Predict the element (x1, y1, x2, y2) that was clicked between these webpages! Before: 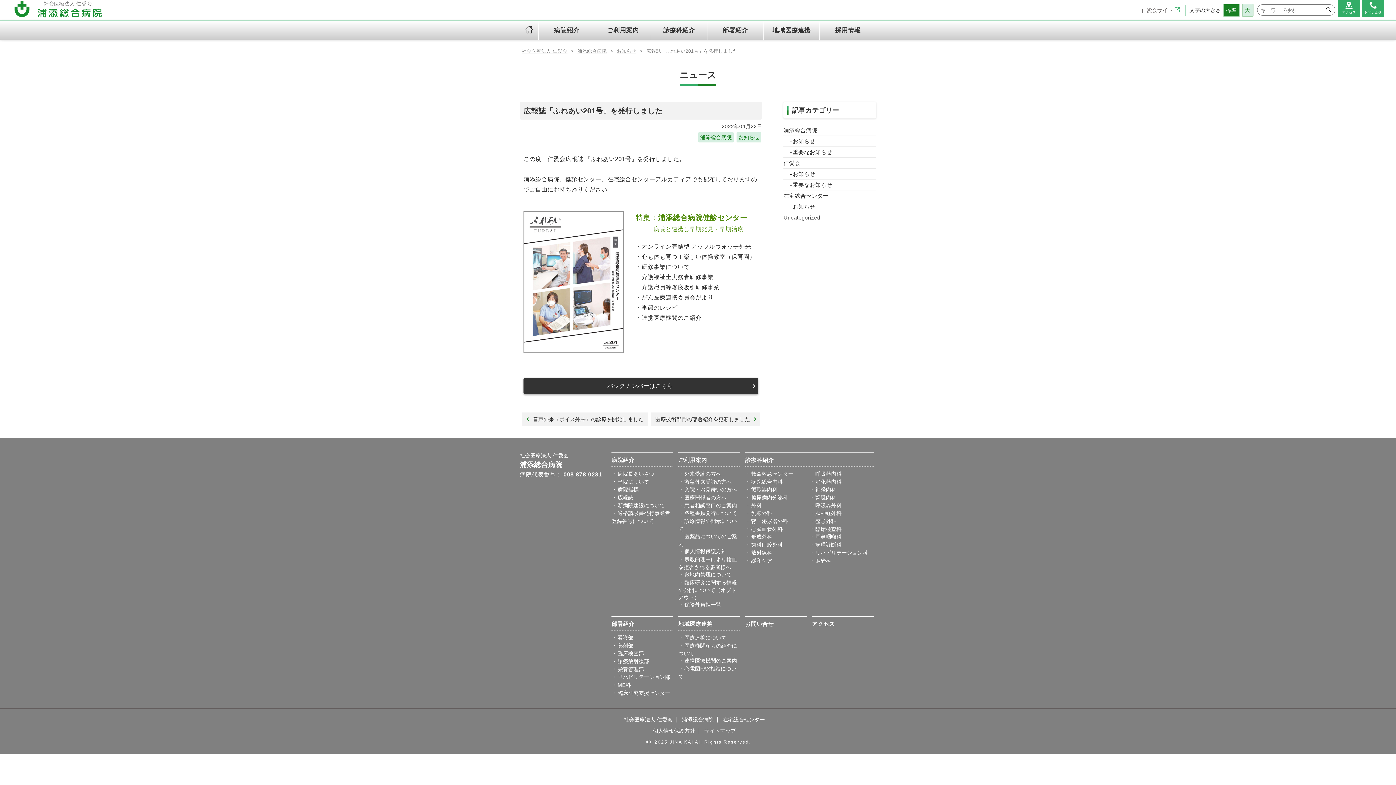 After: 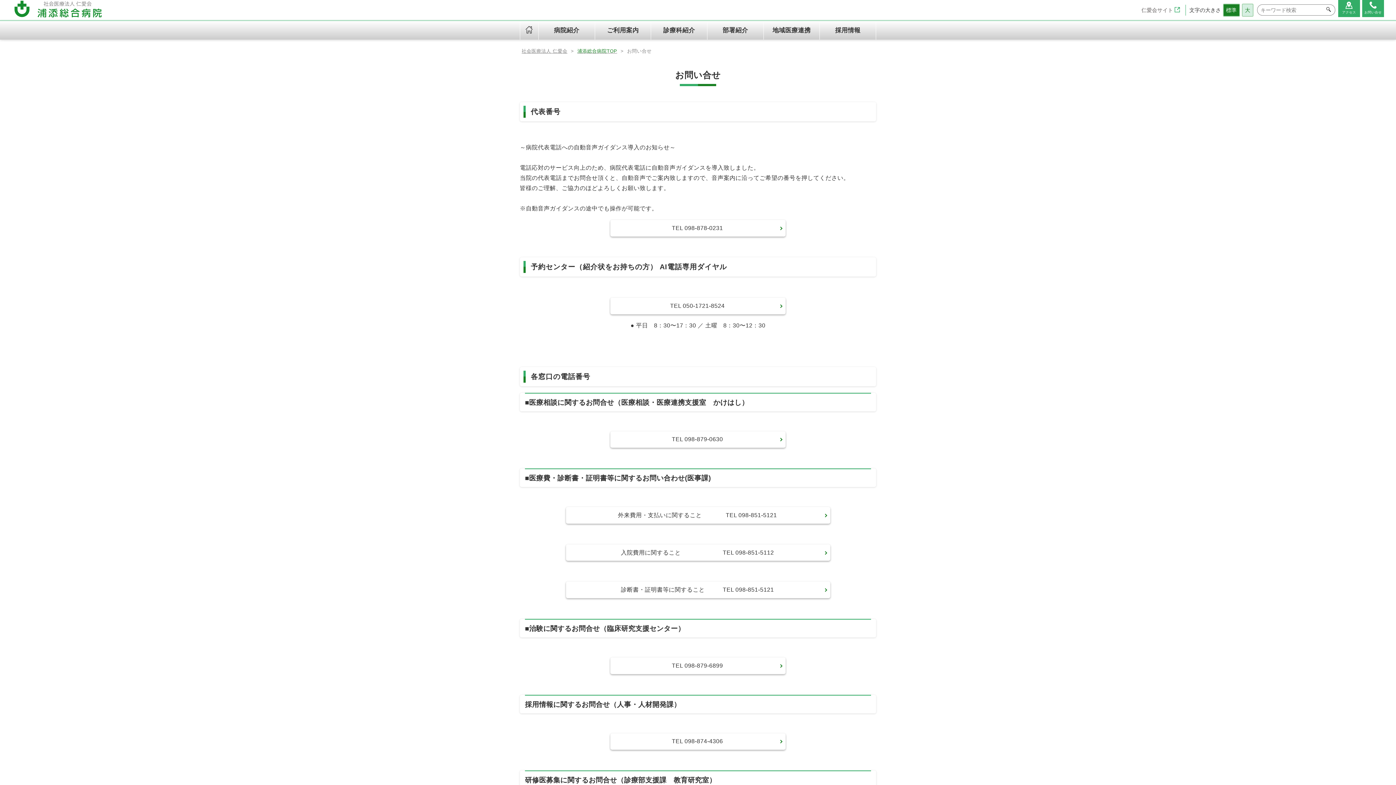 Action: label: お問い合せ bbox: (1362, 0, 1384, 16)